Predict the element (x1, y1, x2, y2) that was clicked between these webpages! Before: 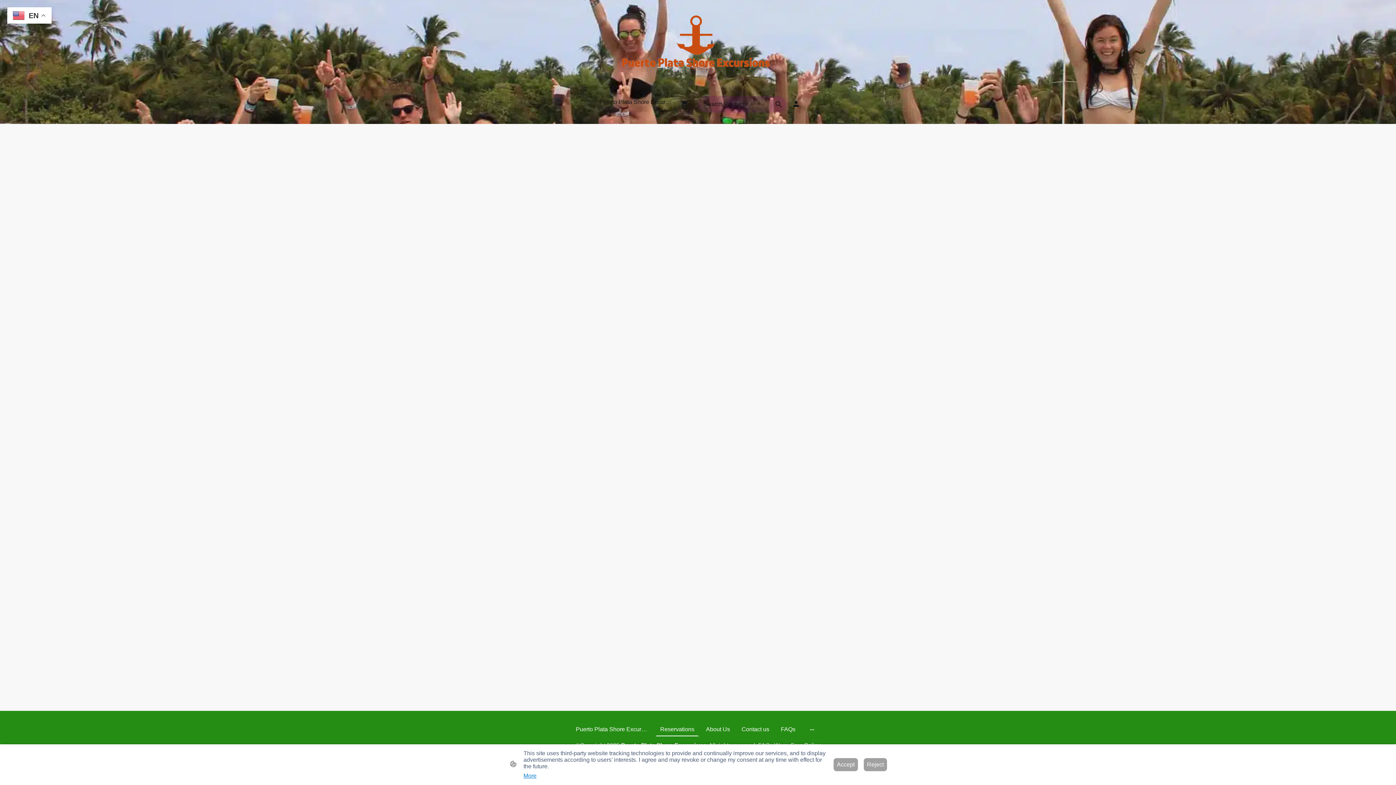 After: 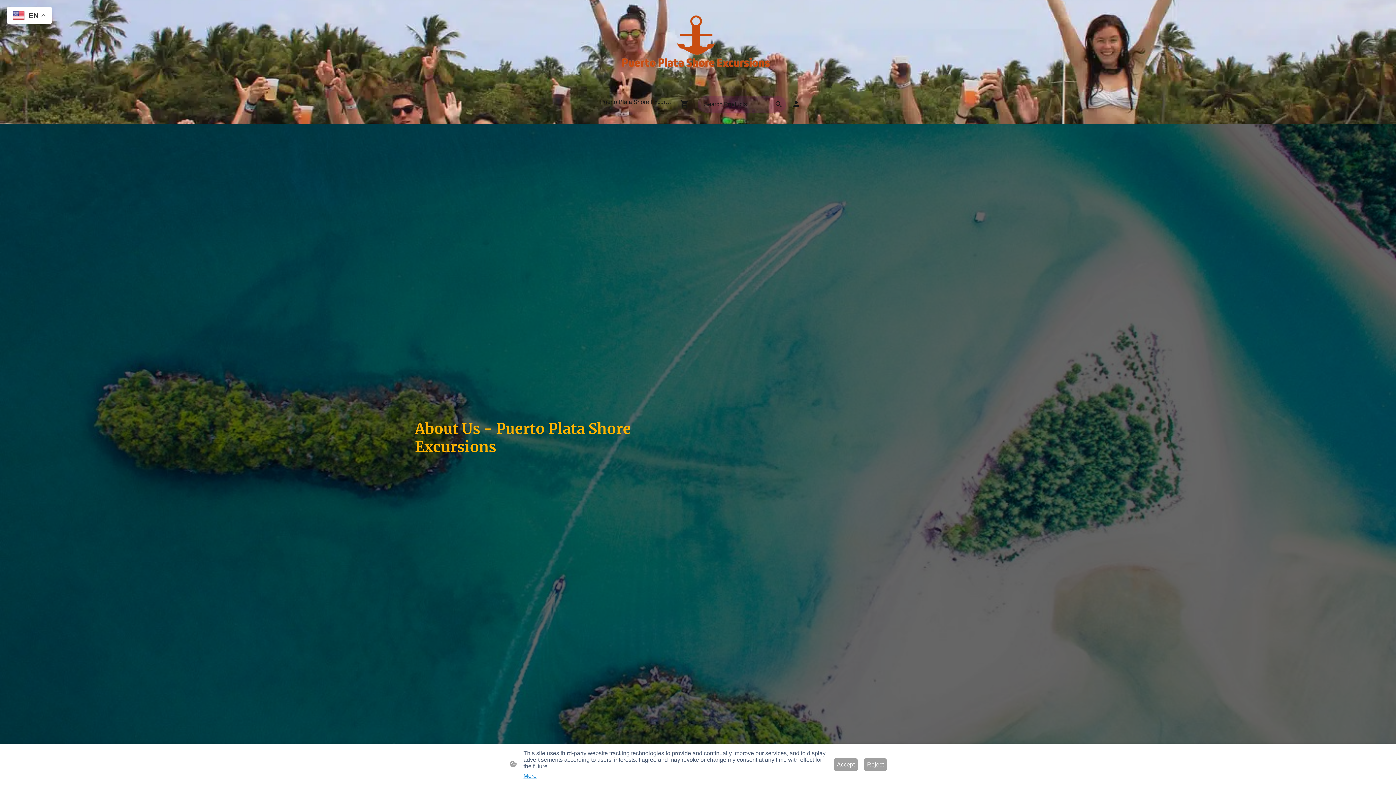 Action: label: About Us bbox: (702, 723, 733, 736)